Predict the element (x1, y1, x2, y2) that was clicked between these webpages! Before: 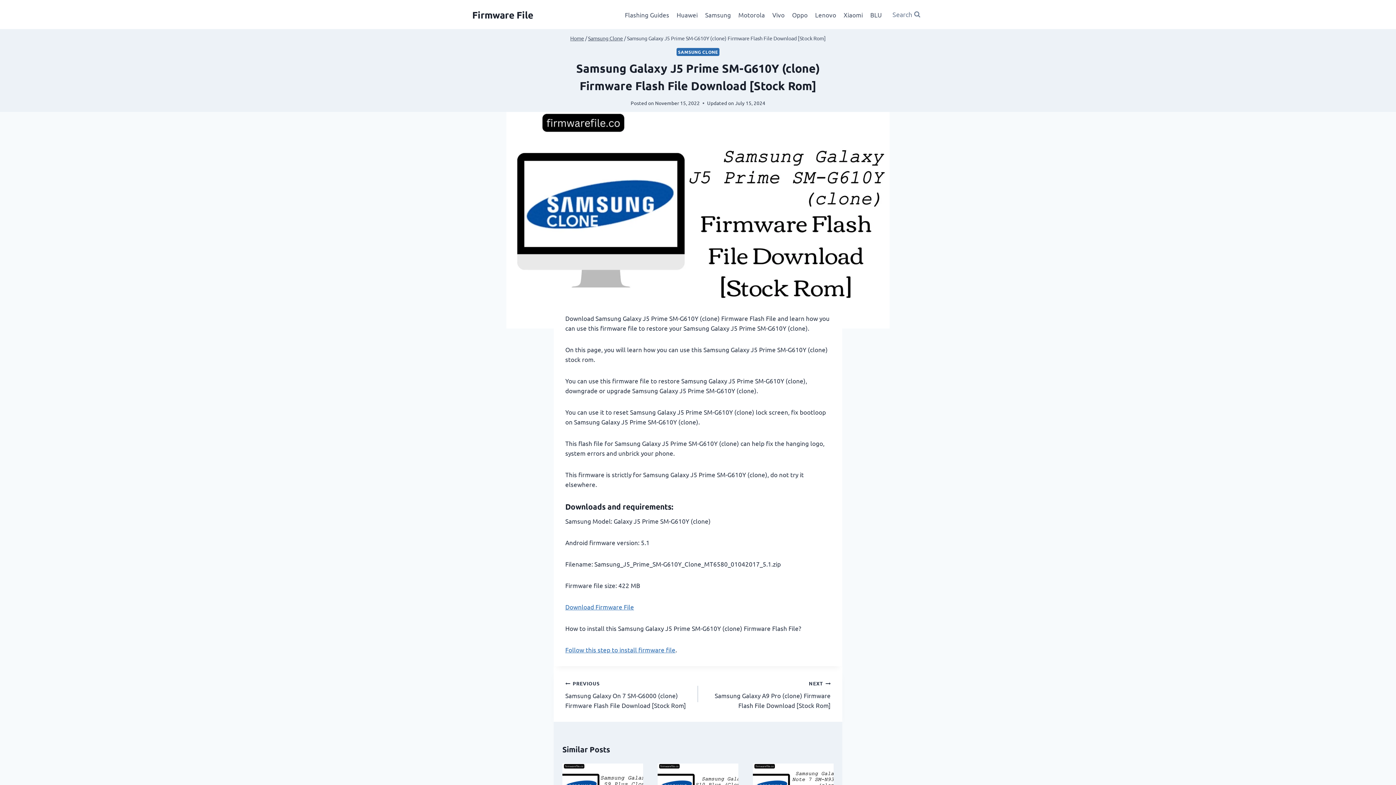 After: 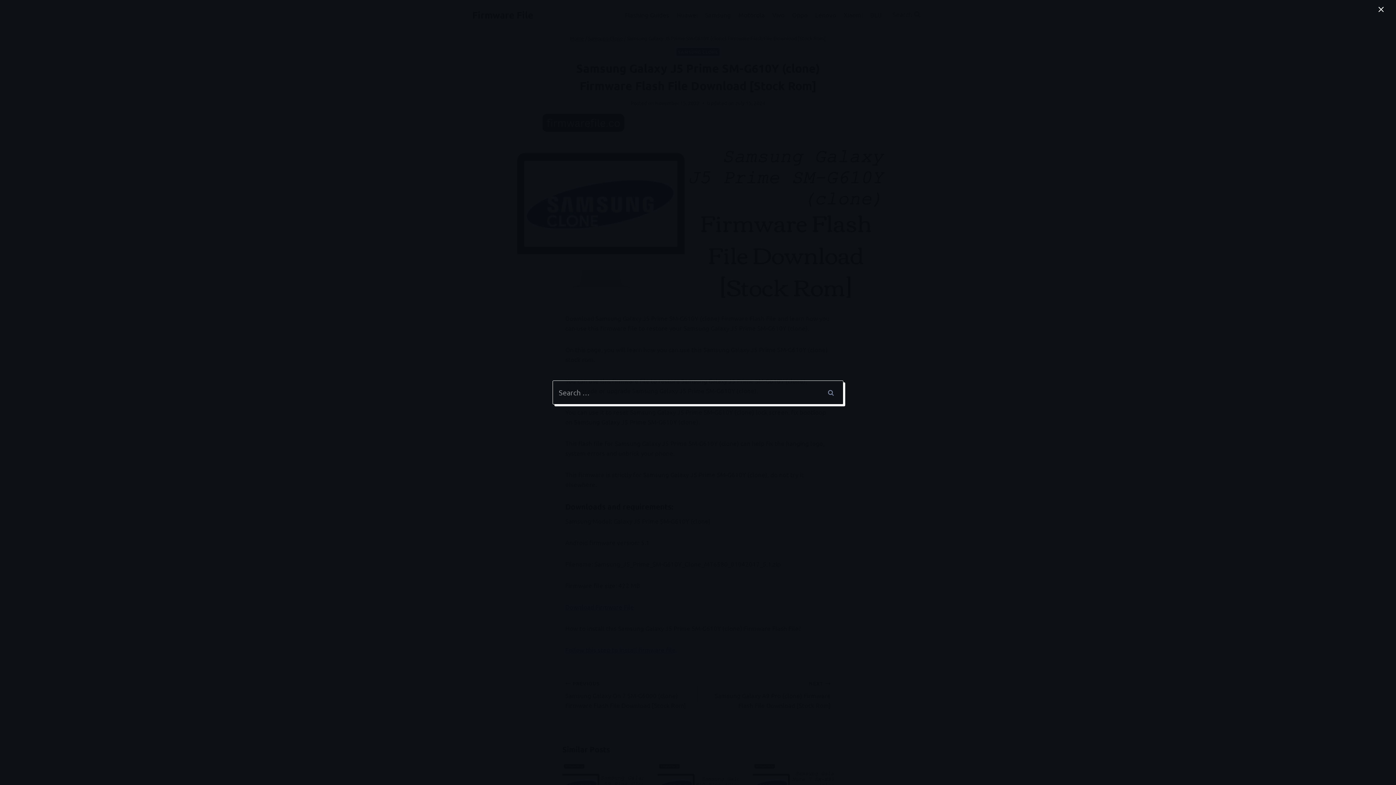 Action: bbox: (889, 6, 924, 22) label: View Search Form